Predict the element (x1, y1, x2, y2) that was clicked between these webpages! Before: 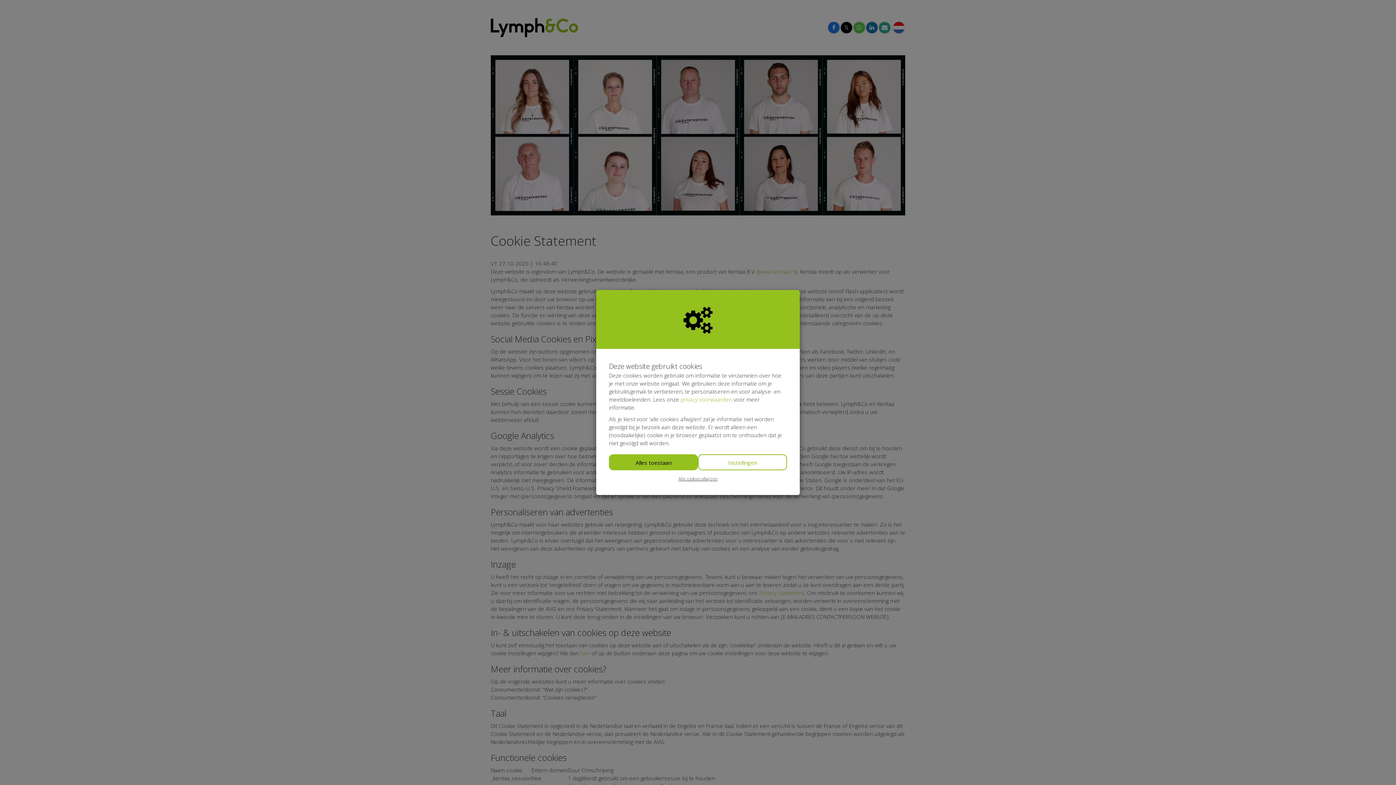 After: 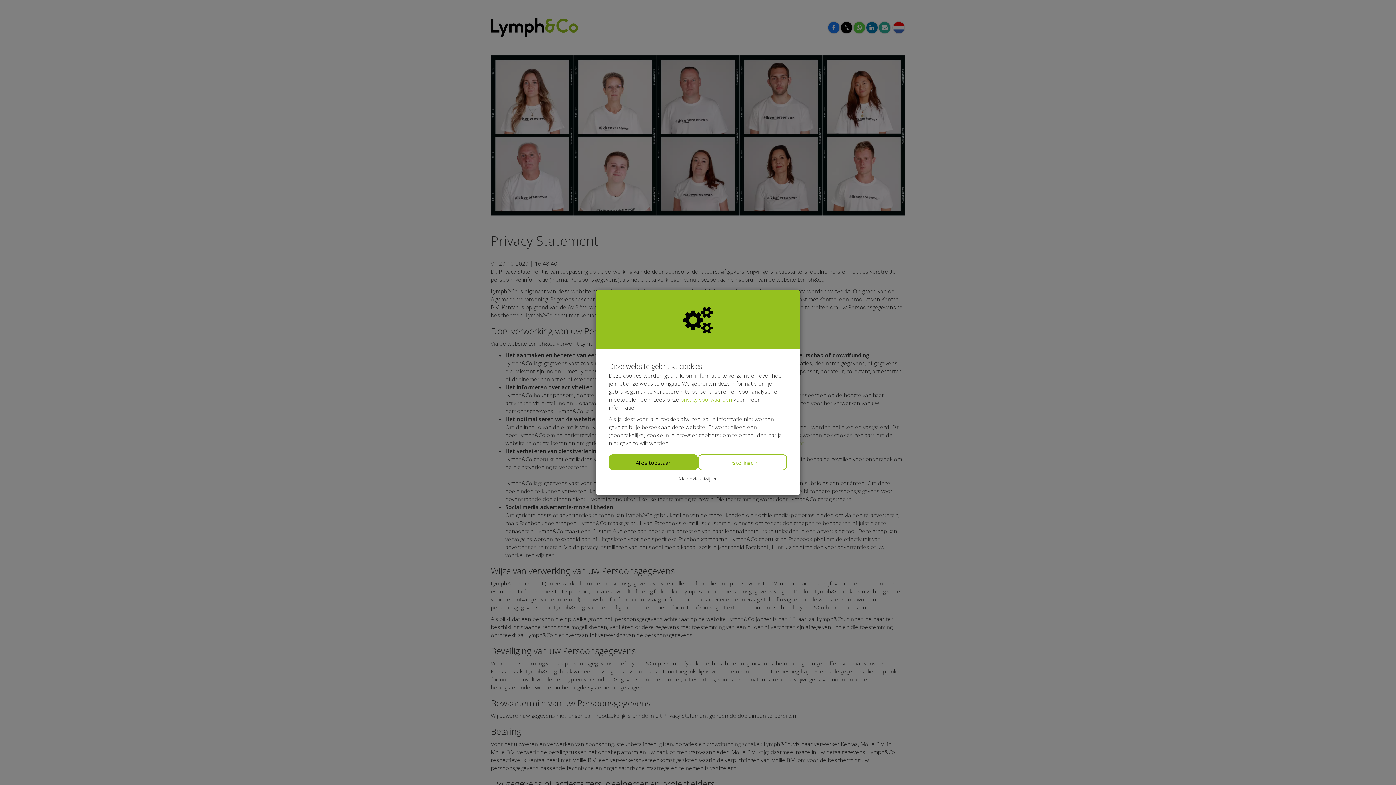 Action: label: privacy voorwaarden bbox: (680, 396, 732, 403)